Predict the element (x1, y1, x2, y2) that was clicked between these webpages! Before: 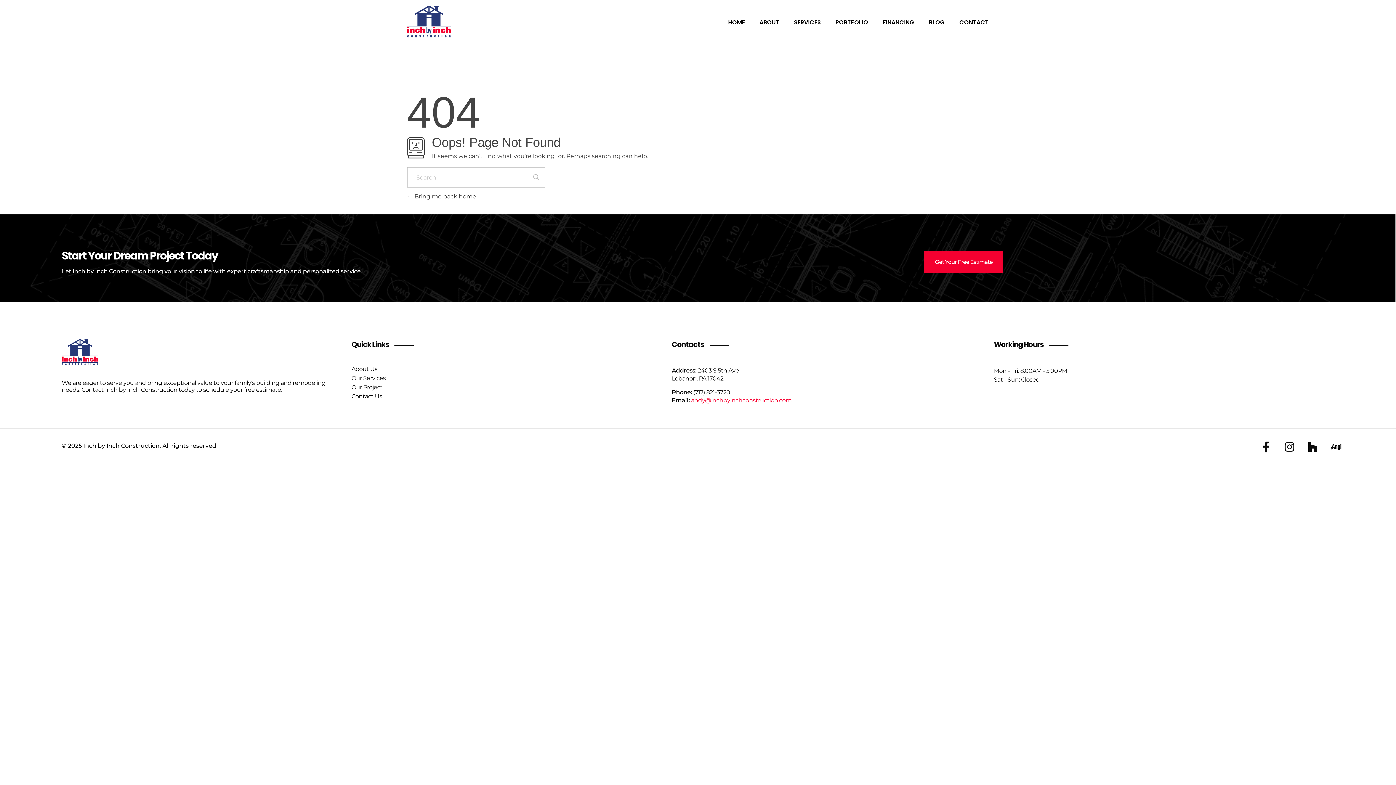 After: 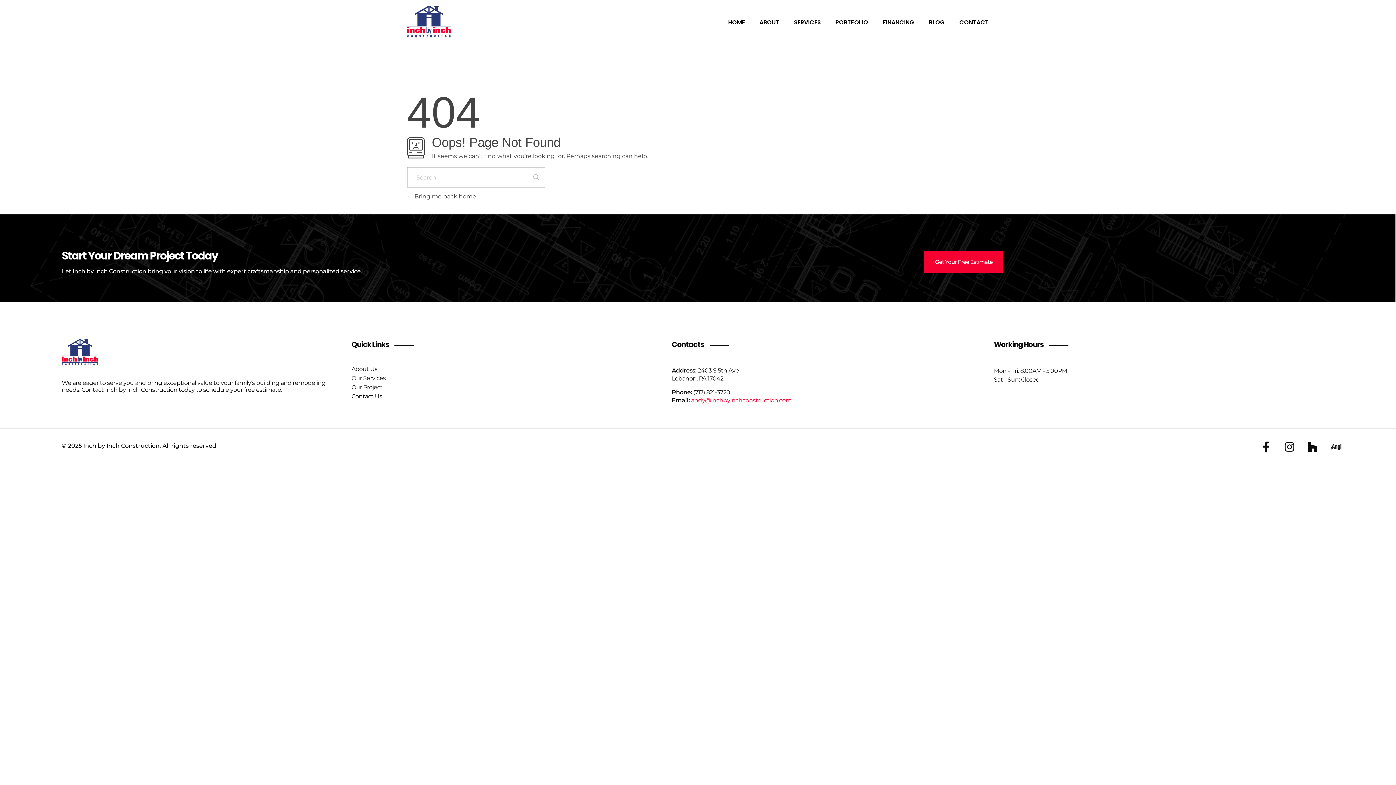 Action: bbox: (1328, 441, 1339, 452)